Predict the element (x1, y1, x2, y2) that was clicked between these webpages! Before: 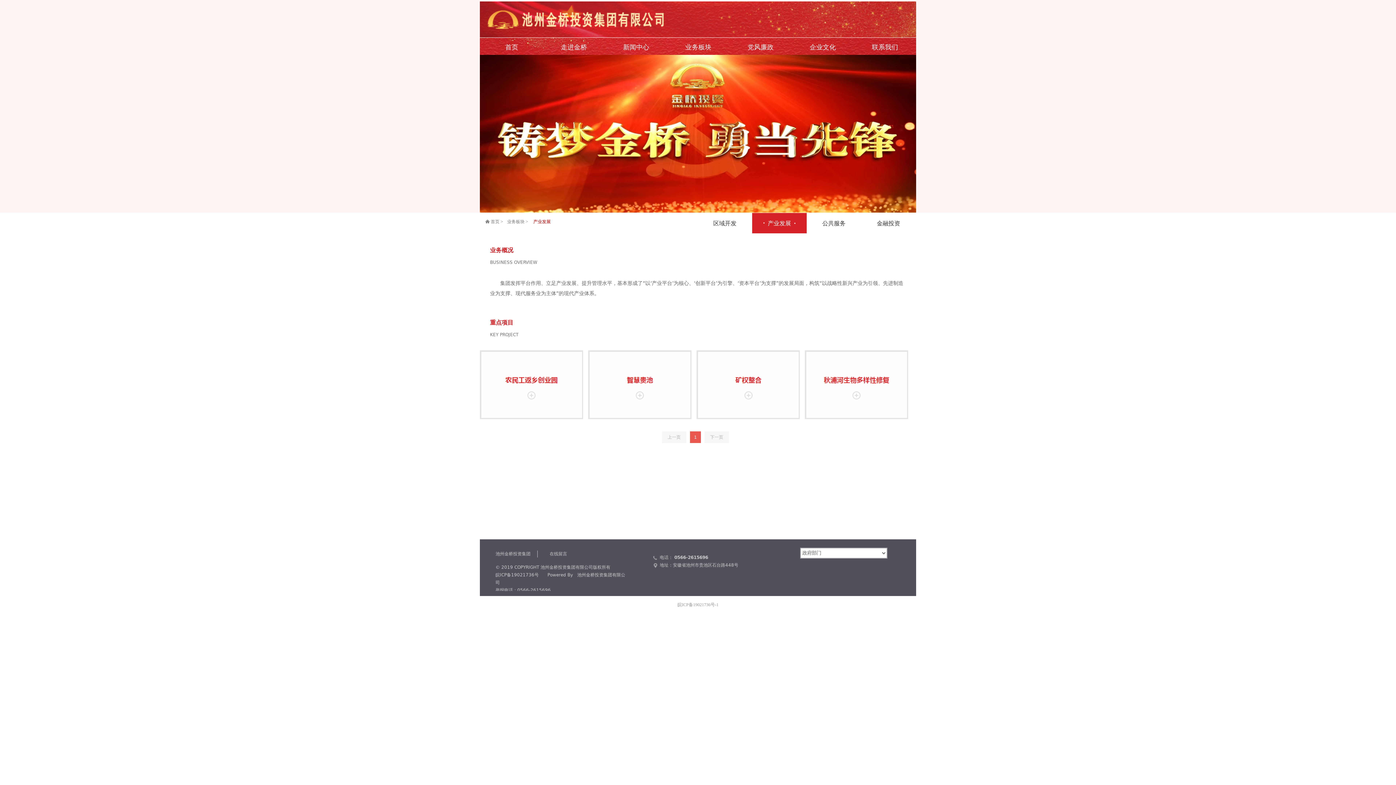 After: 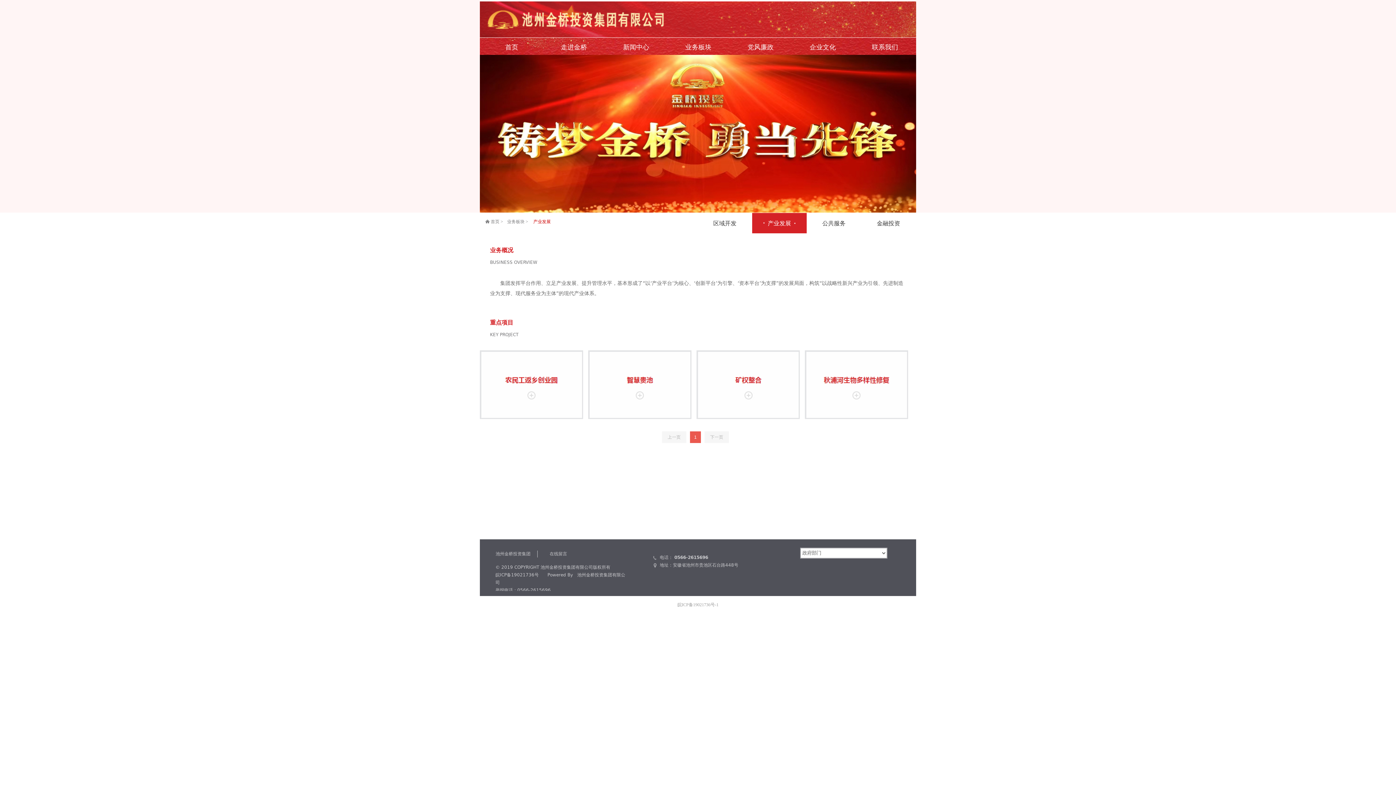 Action: bbox: (752, 213, 806, 233) label: 产业发展